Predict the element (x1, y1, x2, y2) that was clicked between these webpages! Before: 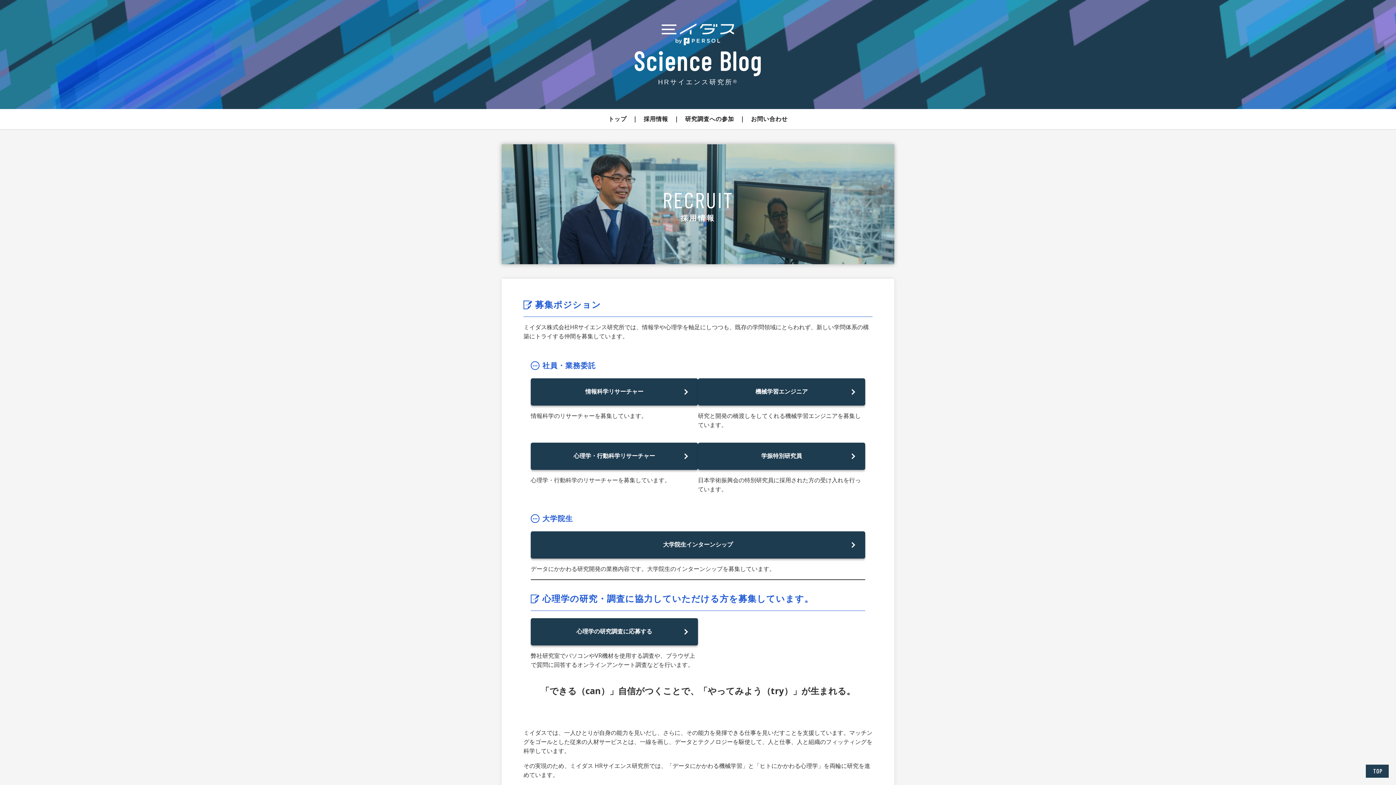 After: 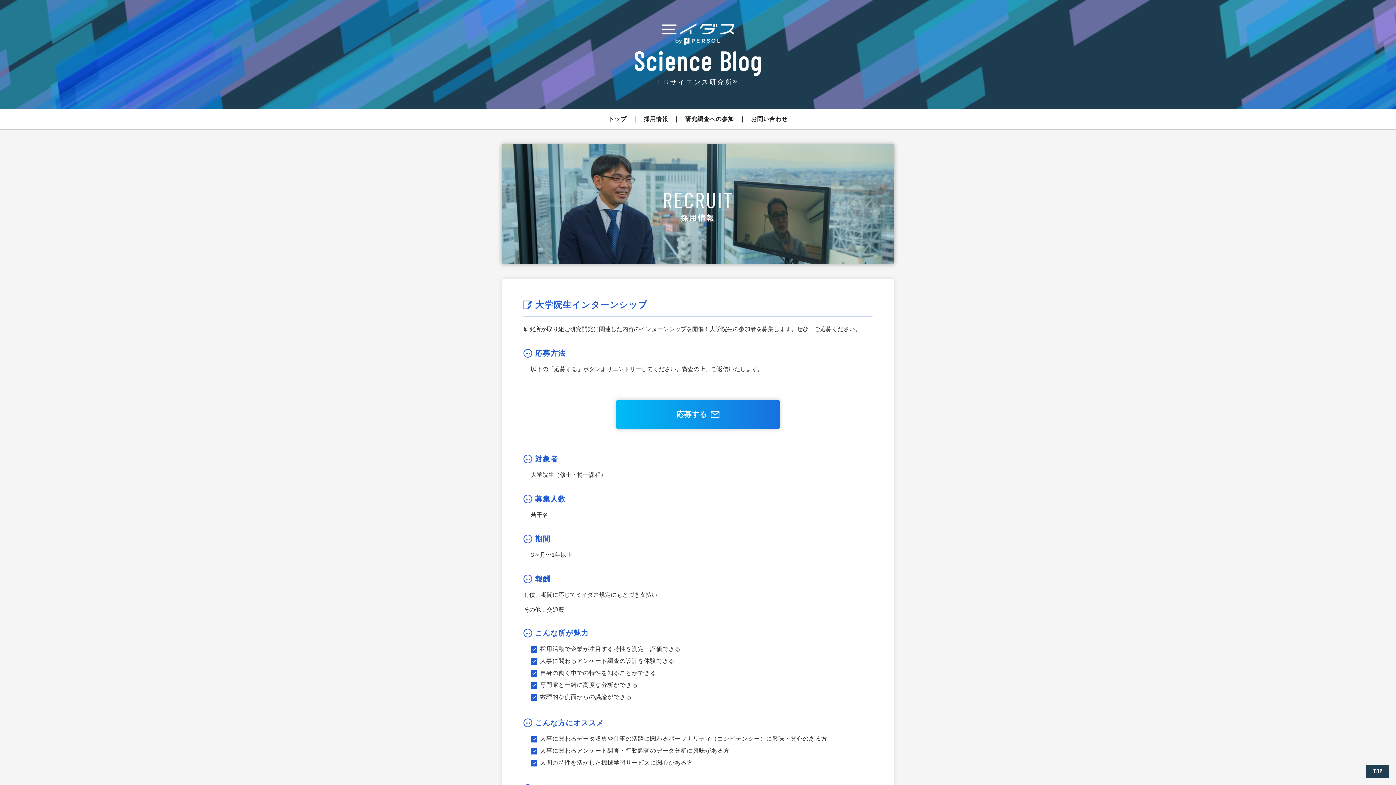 Action: label: 大学院生インターンシップ bbox: (530, 531, 865, 558)